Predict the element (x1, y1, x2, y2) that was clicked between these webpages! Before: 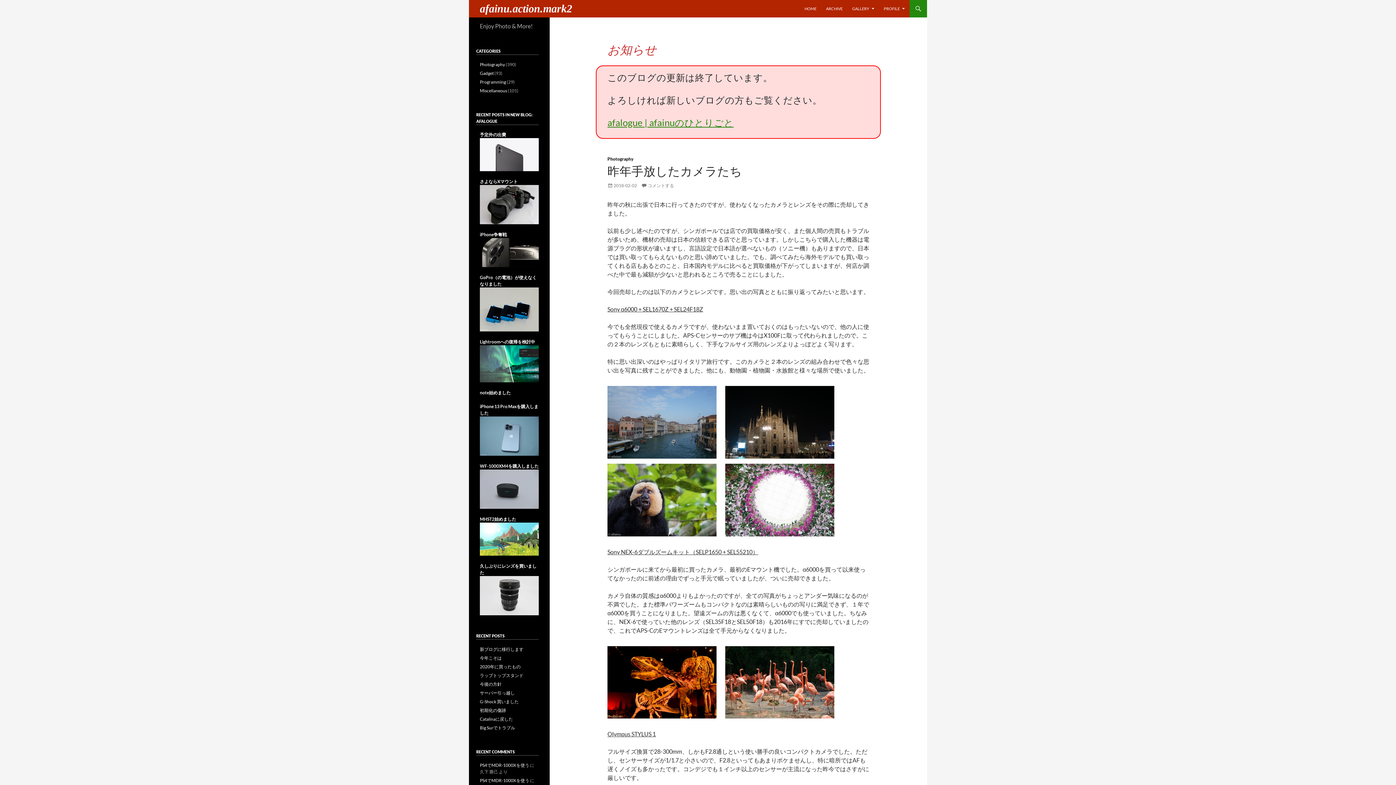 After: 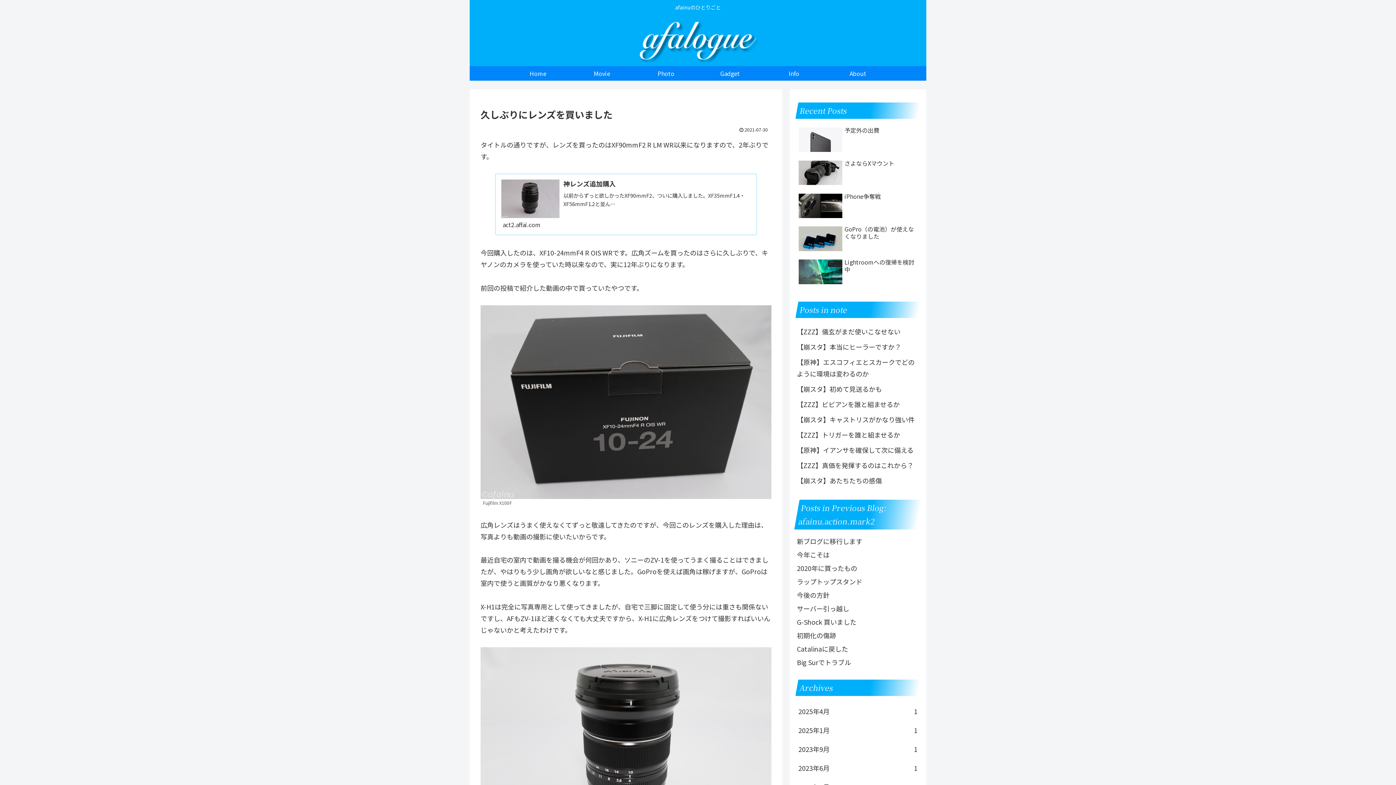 Action: bbox: (480, 592, 538, 598)